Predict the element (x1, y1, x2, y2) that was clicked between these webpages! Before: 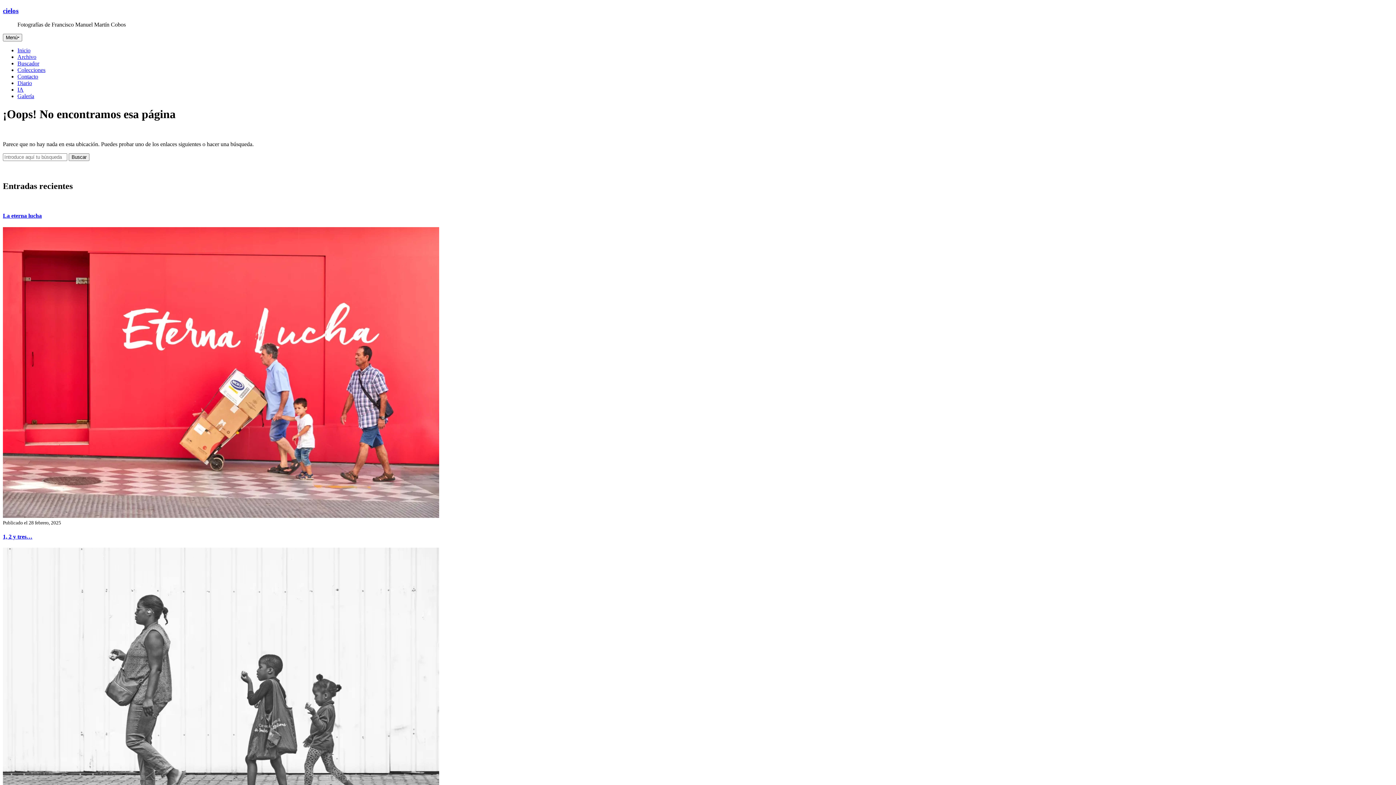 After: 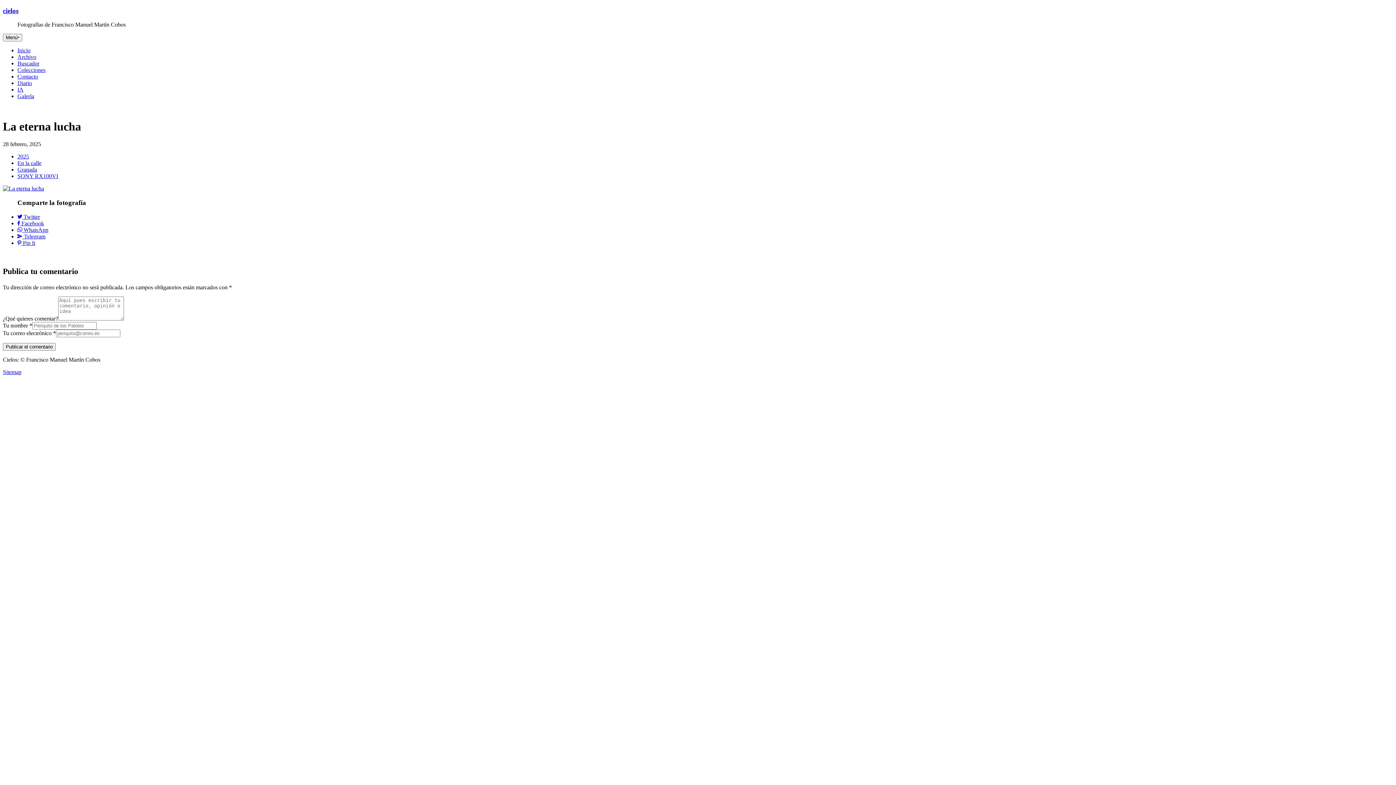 Action: bbox: (2, 512, 439, 519)